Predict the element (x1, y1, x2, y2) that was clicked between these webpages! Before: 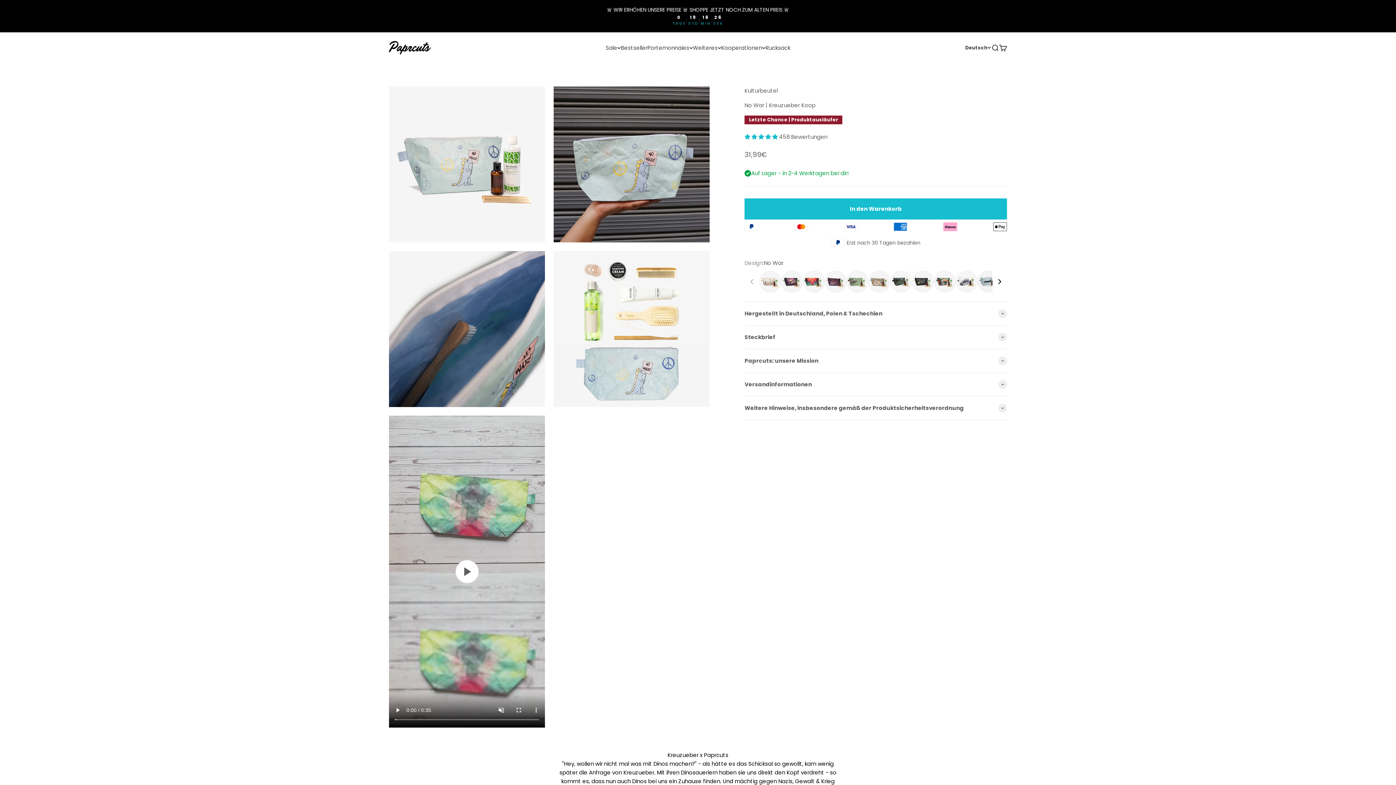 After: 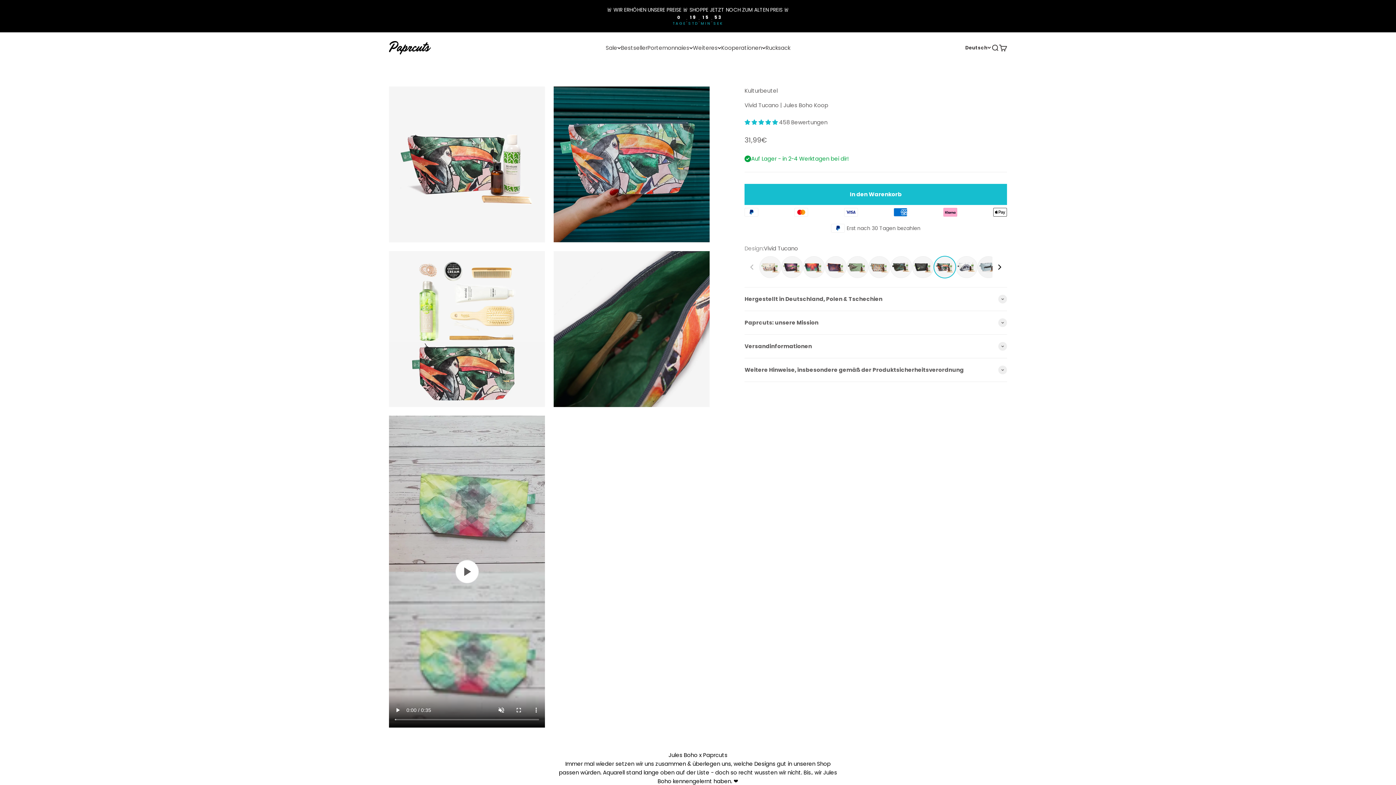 Action: bbox: (934, 271, 956, 292) label: Vivid Tucano